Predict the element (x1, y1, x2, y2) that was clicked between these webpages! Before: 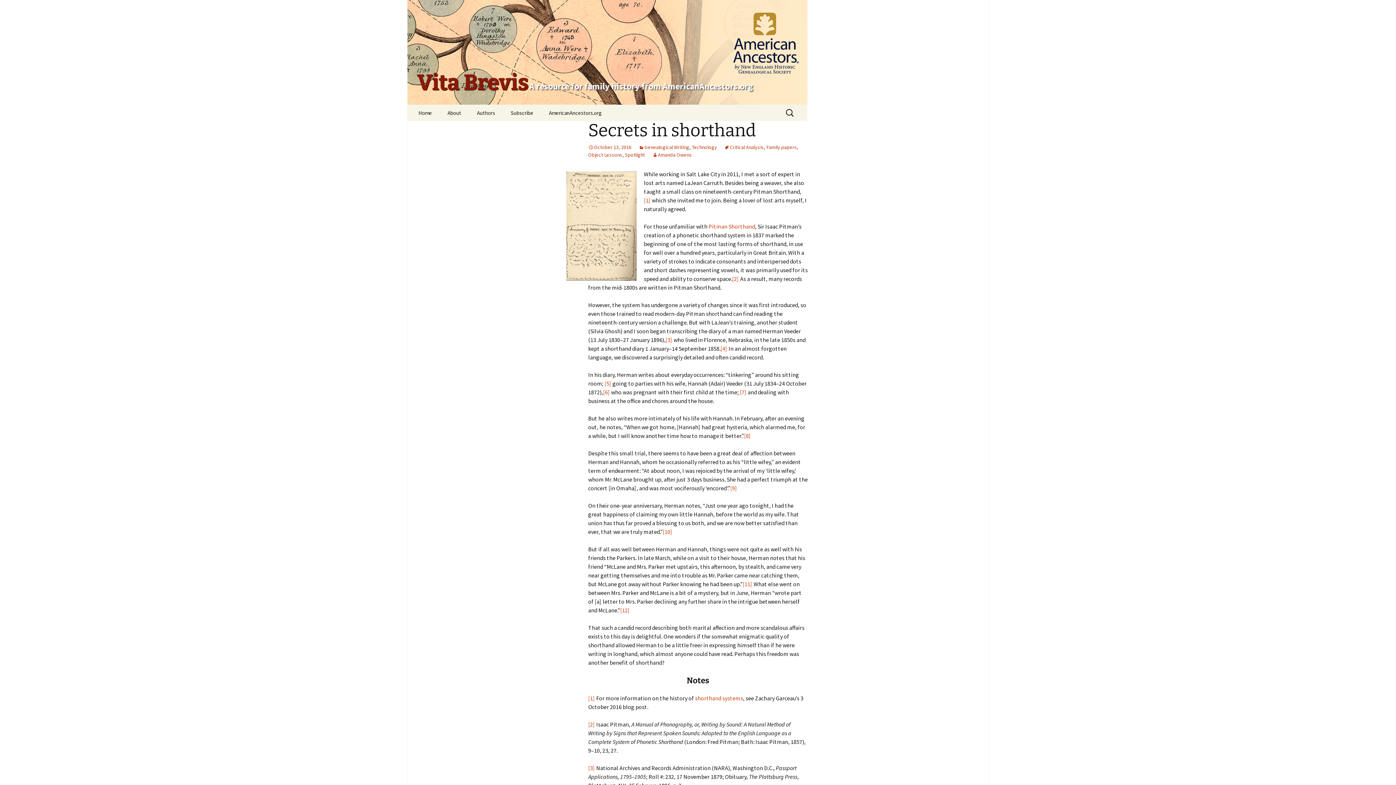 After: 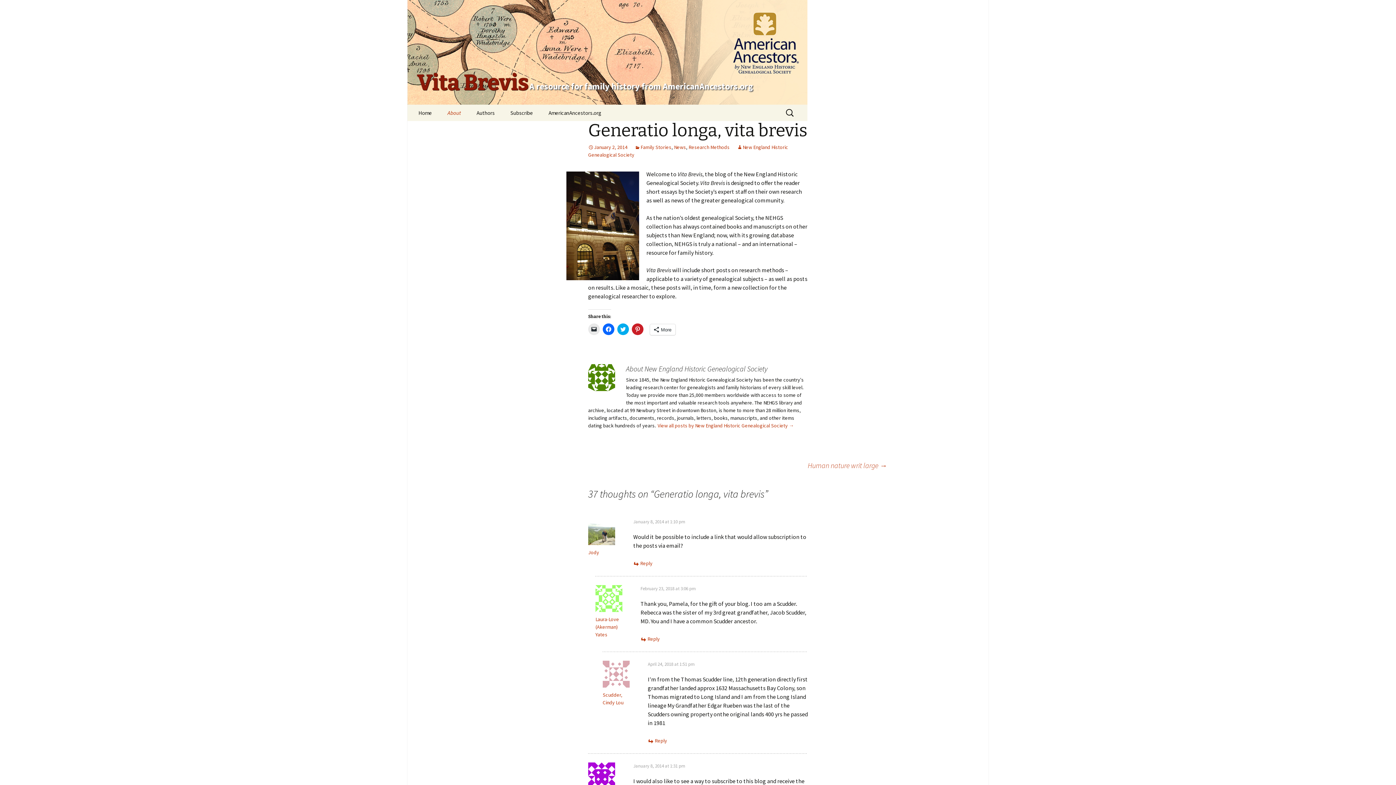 Action: label: About bbox: (440, 104, 468, 121)